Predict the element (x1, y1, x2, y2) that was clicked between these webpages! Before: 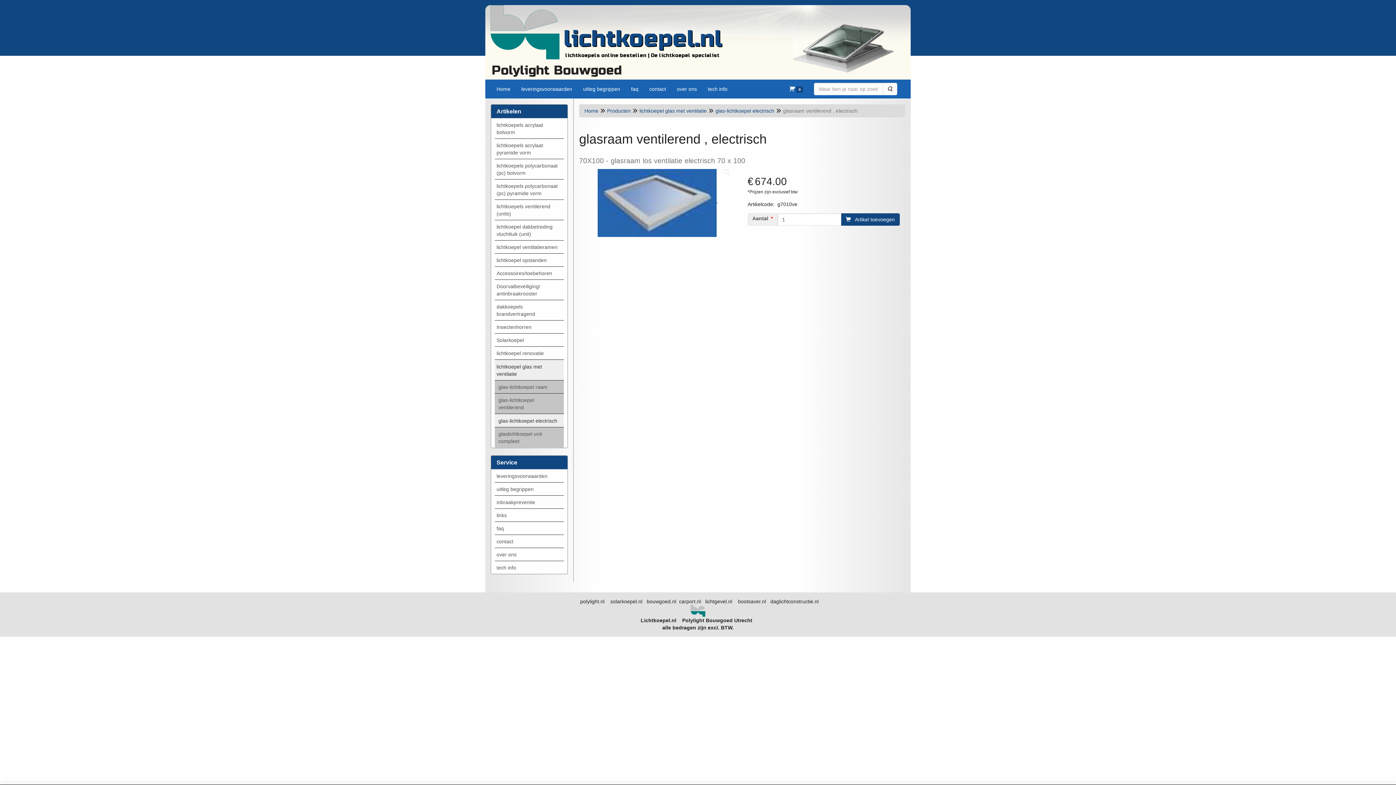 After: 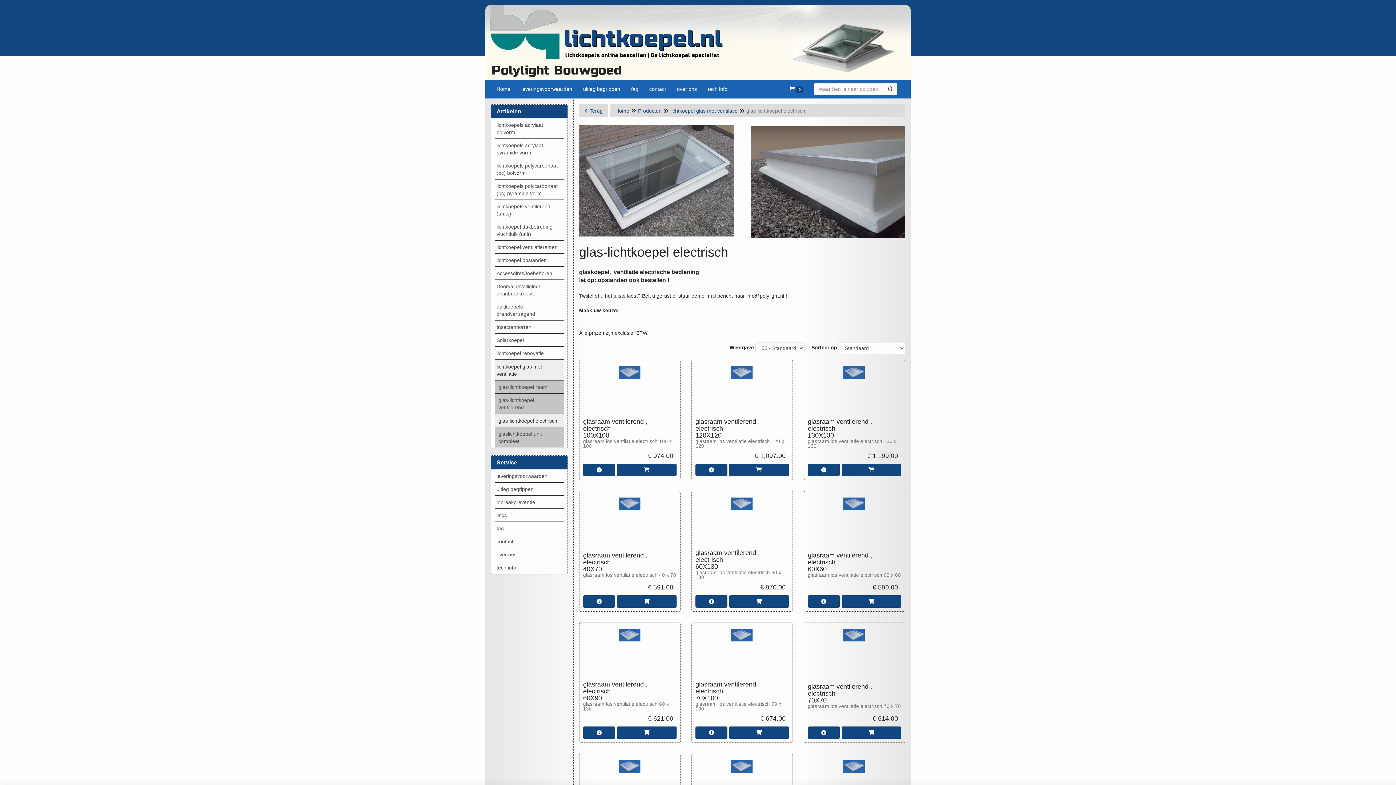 Action: bbox: (715, 108, 774, 113) label: glas-lichtkoepel electrisch